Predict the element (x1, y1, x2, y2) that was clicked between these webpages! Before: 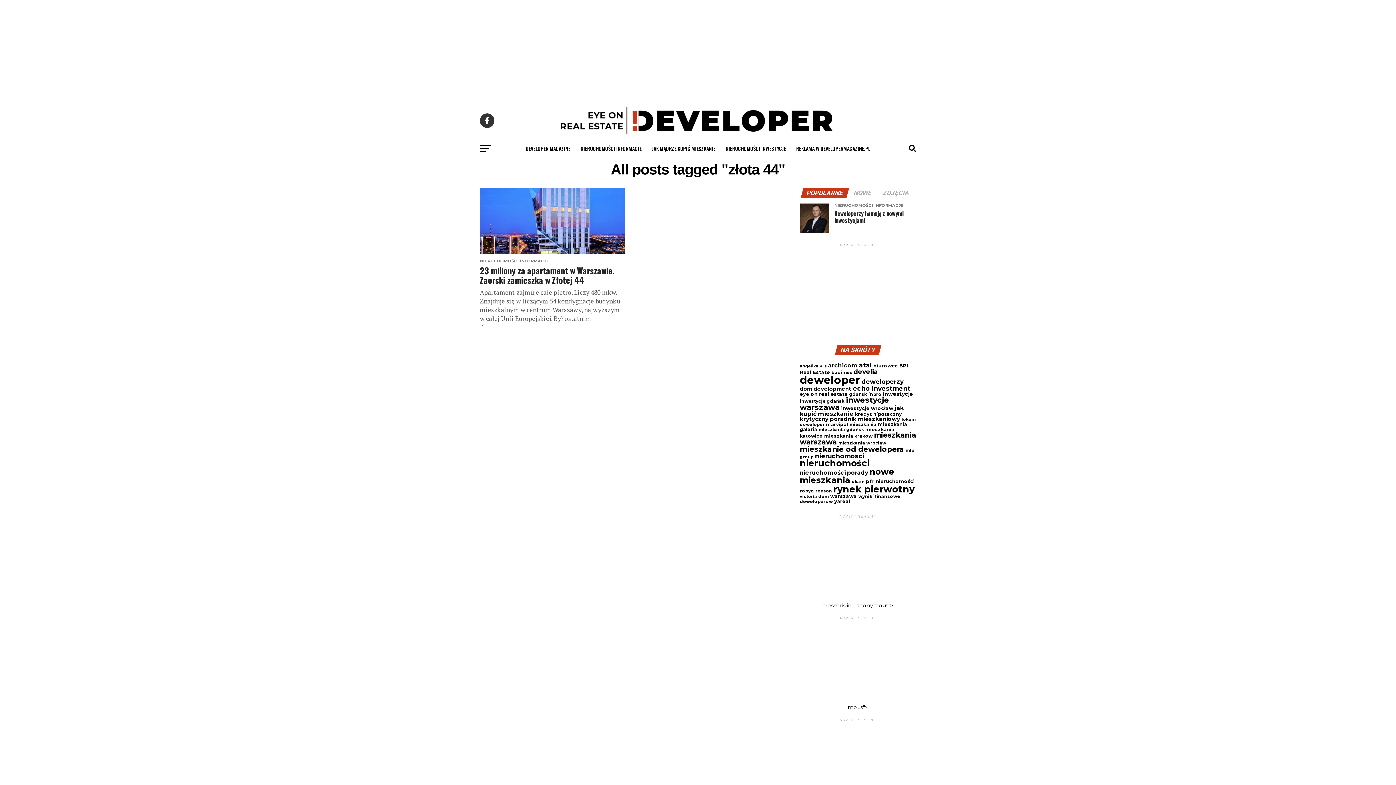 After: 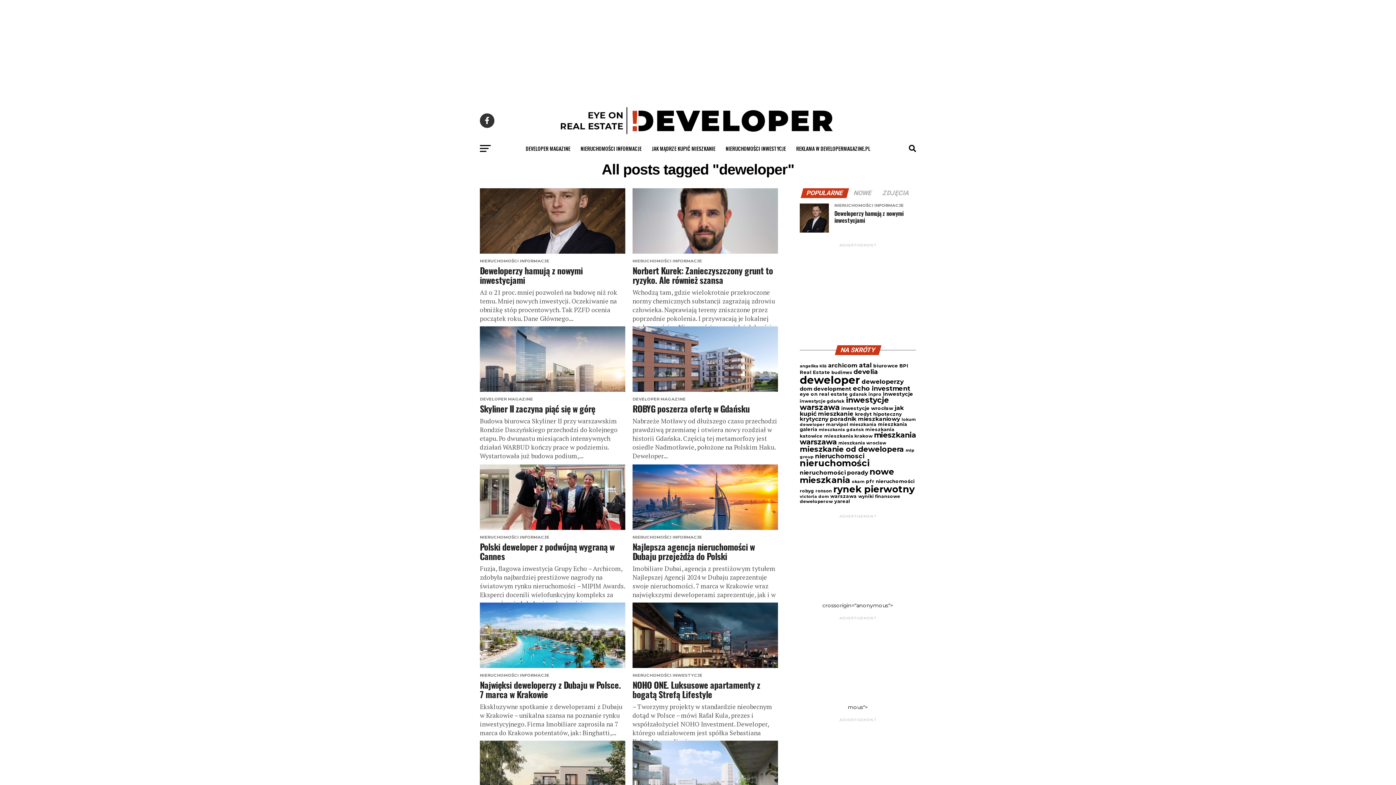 Action: bbox: (800, 373, 860, 386) label: deweloper (591 elementów)